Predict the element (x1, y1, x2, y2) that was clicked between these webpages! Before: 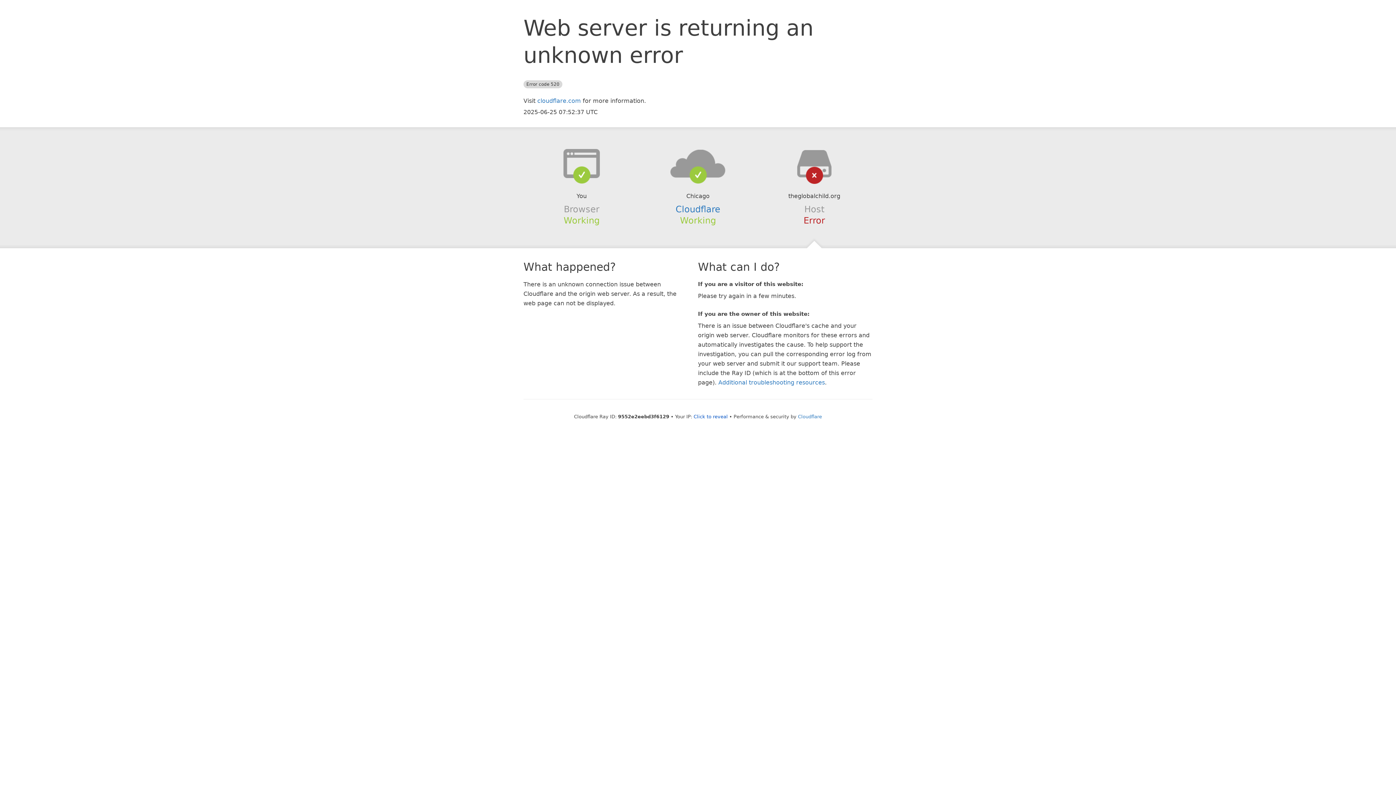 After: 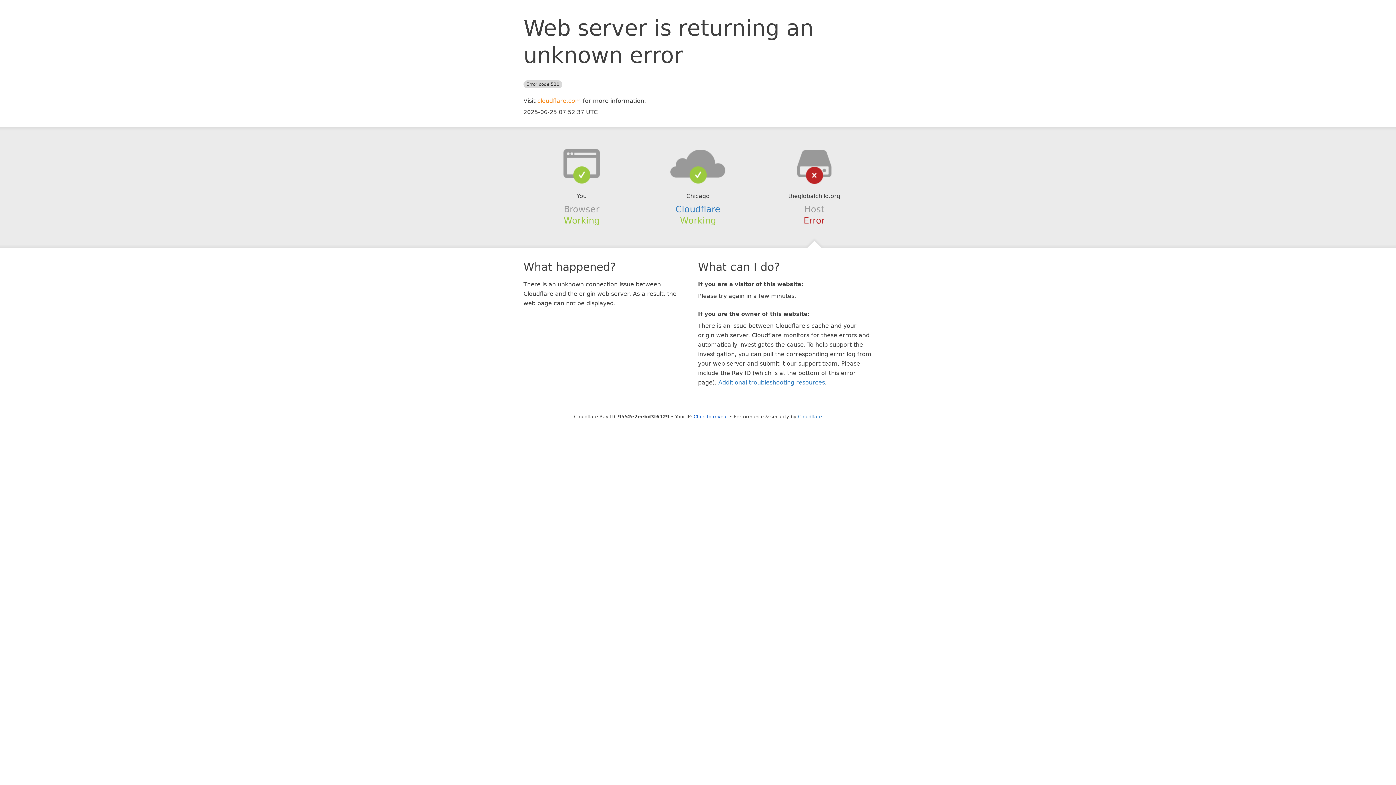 Action: bbox: (537, 97, 581, 104) label: cloudflare.com